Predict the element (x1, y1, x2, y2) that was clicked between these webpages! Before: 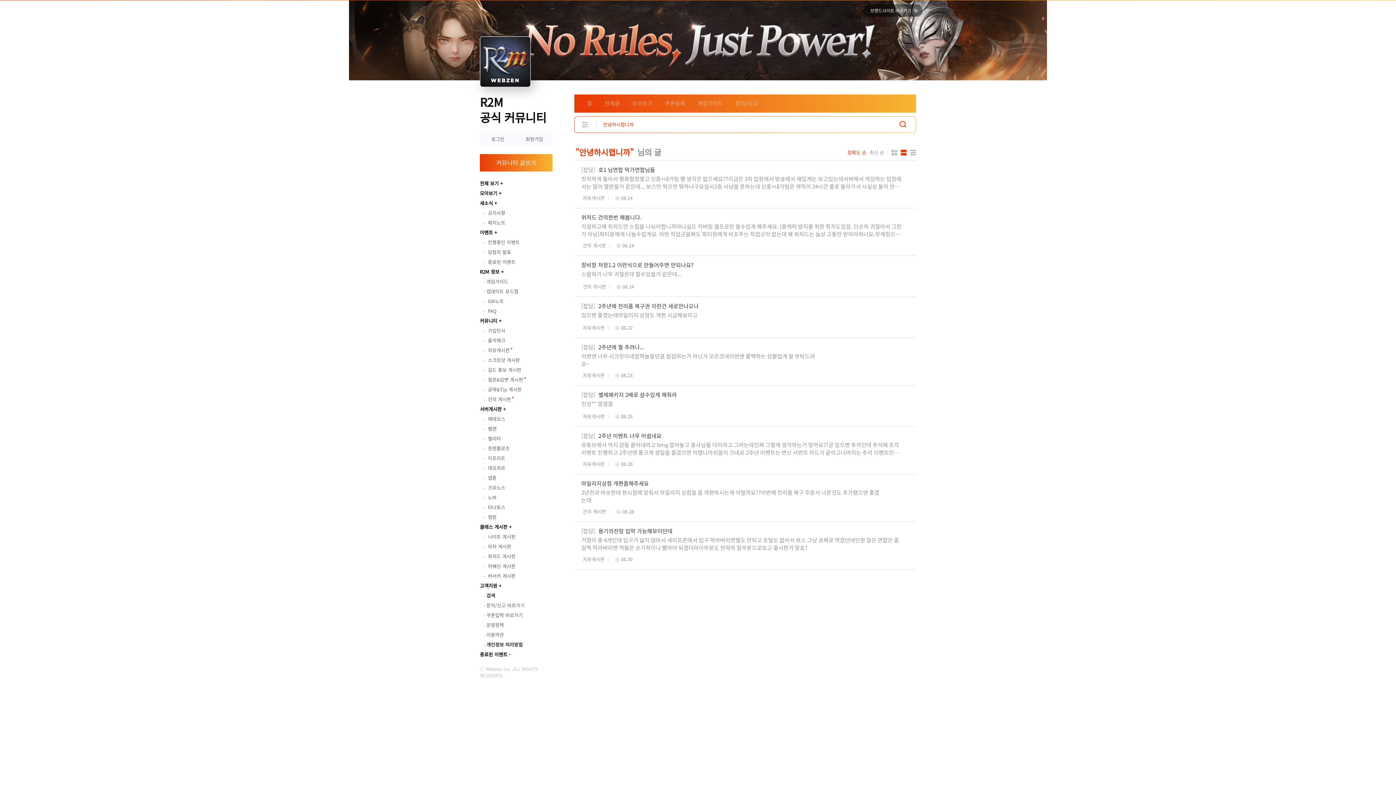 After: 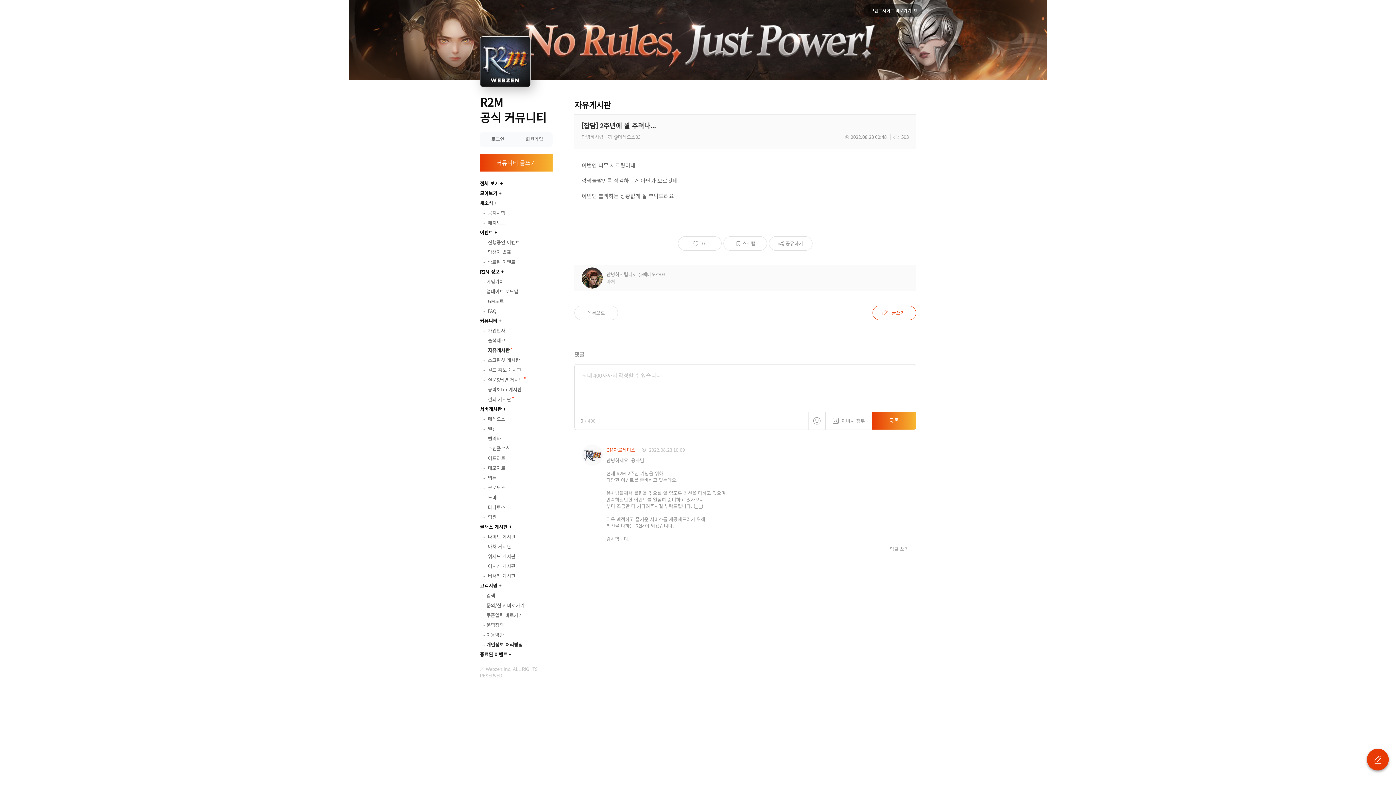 Action: label: 이번엔 너무 시크릿이네깜짝놀랄만큼 점검하는거 아닌가 모르것네이번엔 롤백하는 상황없게 잘 부탁드려요~ bbox: (581, 352, 815, 368)